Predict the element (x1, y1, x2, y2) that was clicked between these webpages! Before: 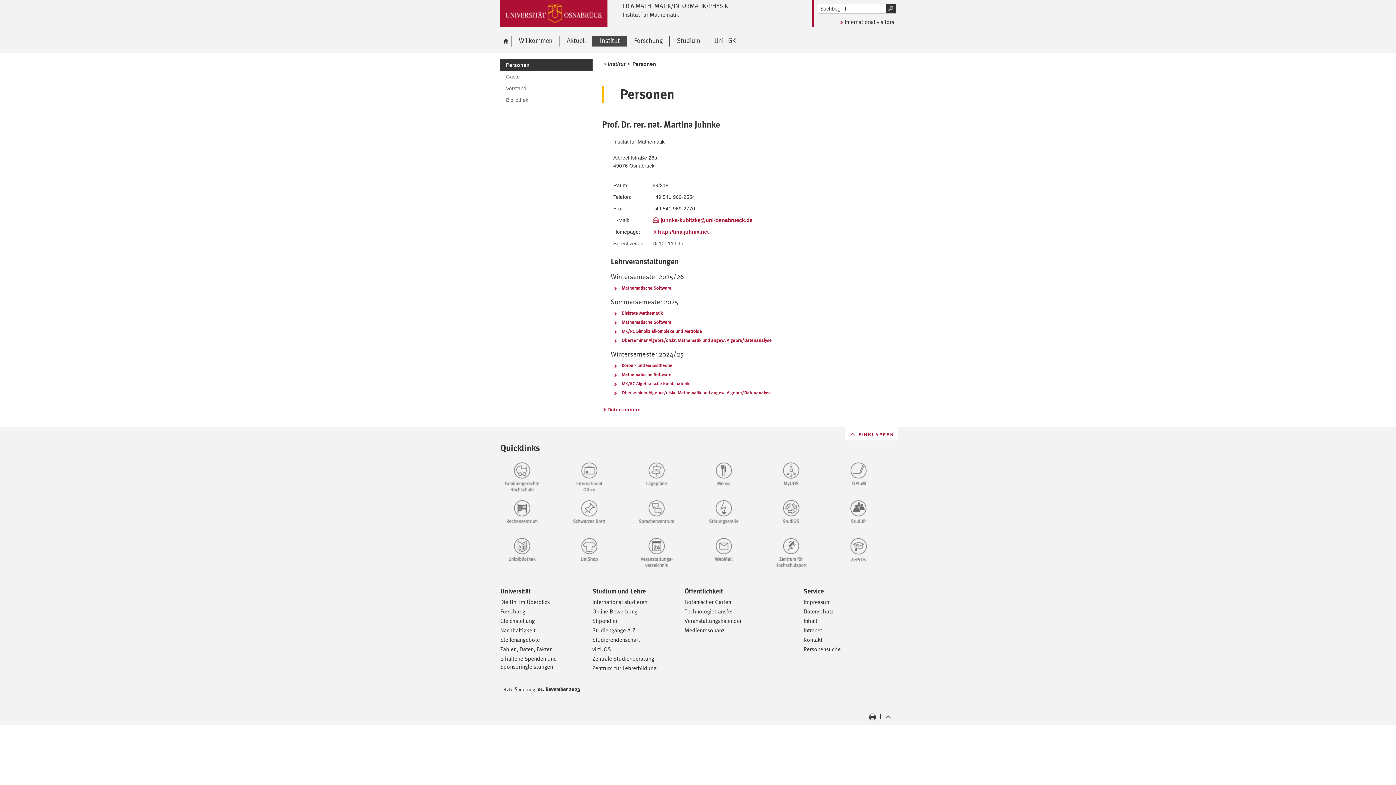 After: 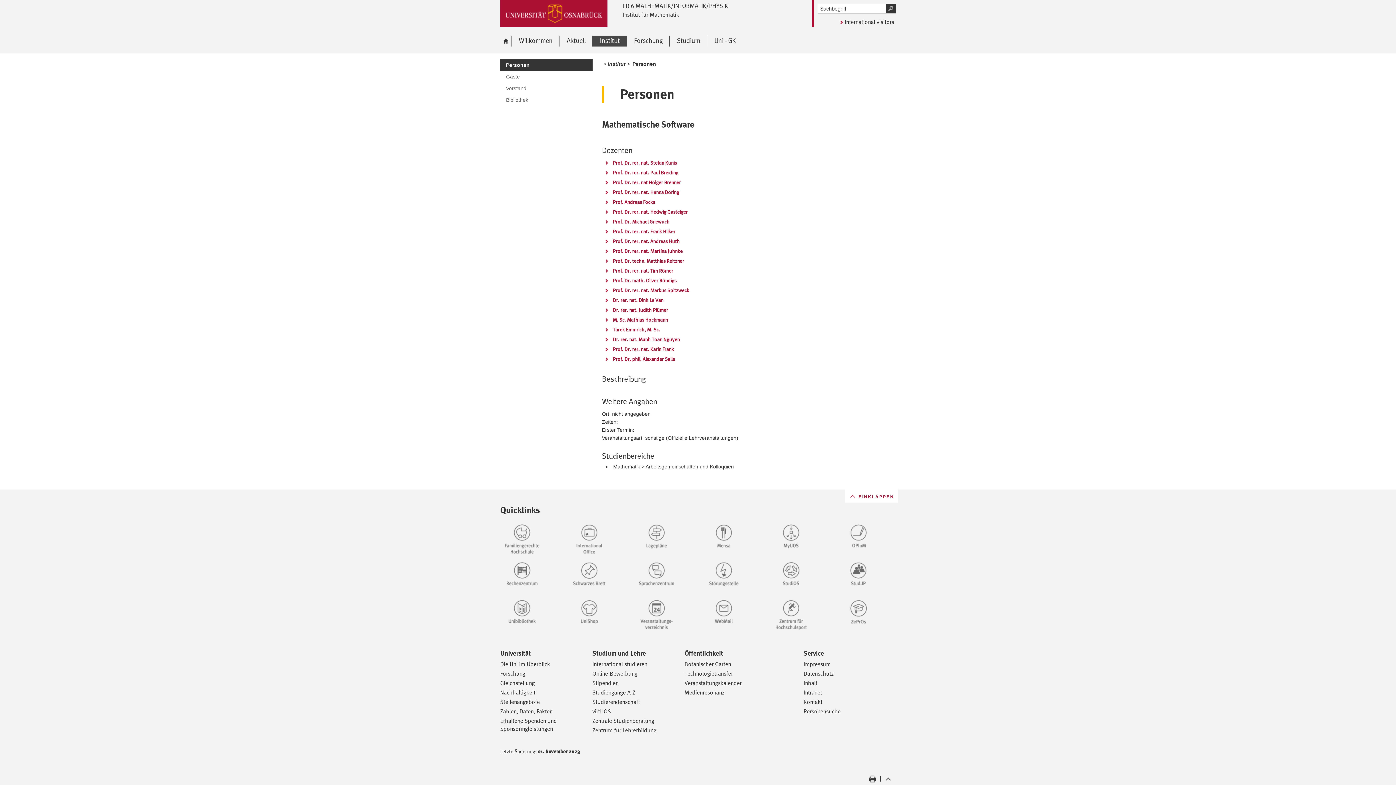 Action: label: Mathematische Software bbox: (612, 318, 671, 326)